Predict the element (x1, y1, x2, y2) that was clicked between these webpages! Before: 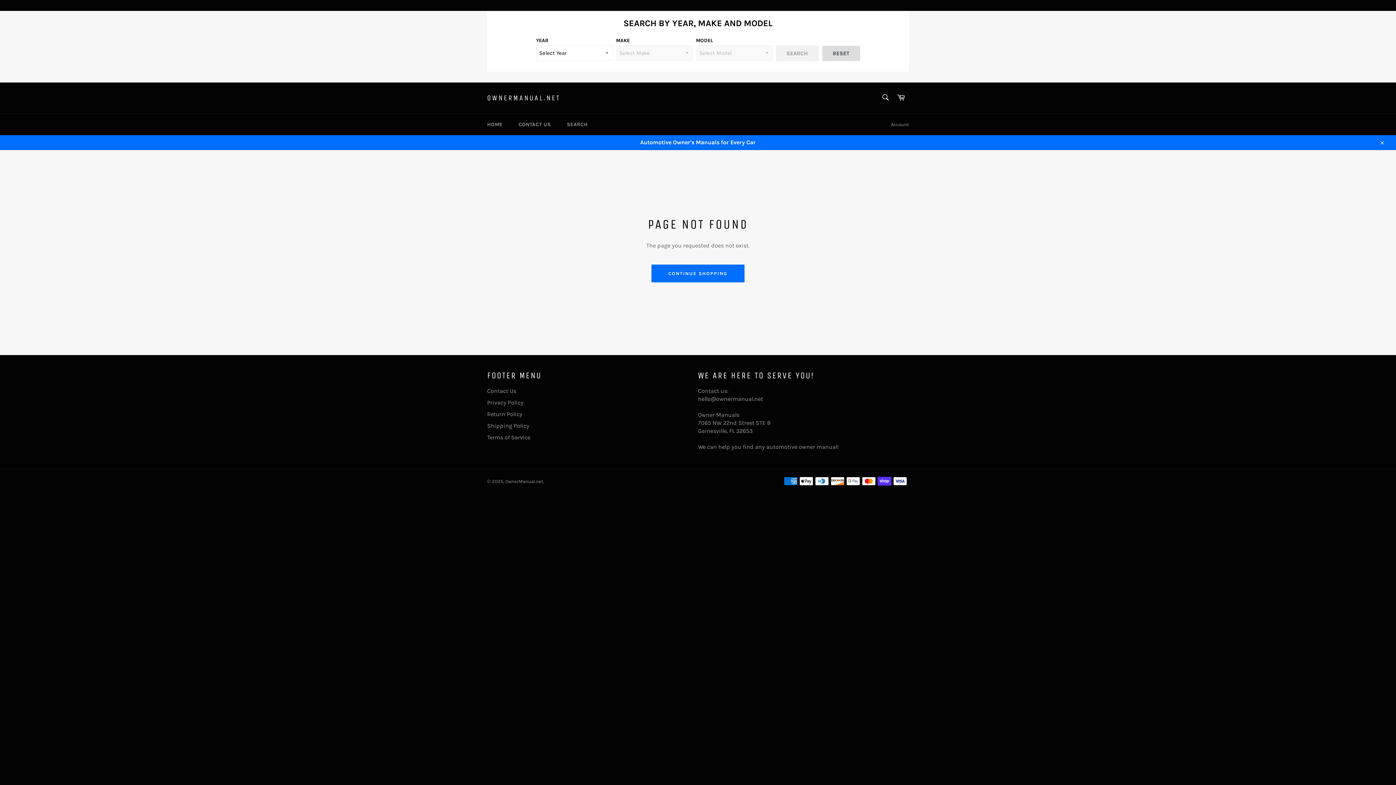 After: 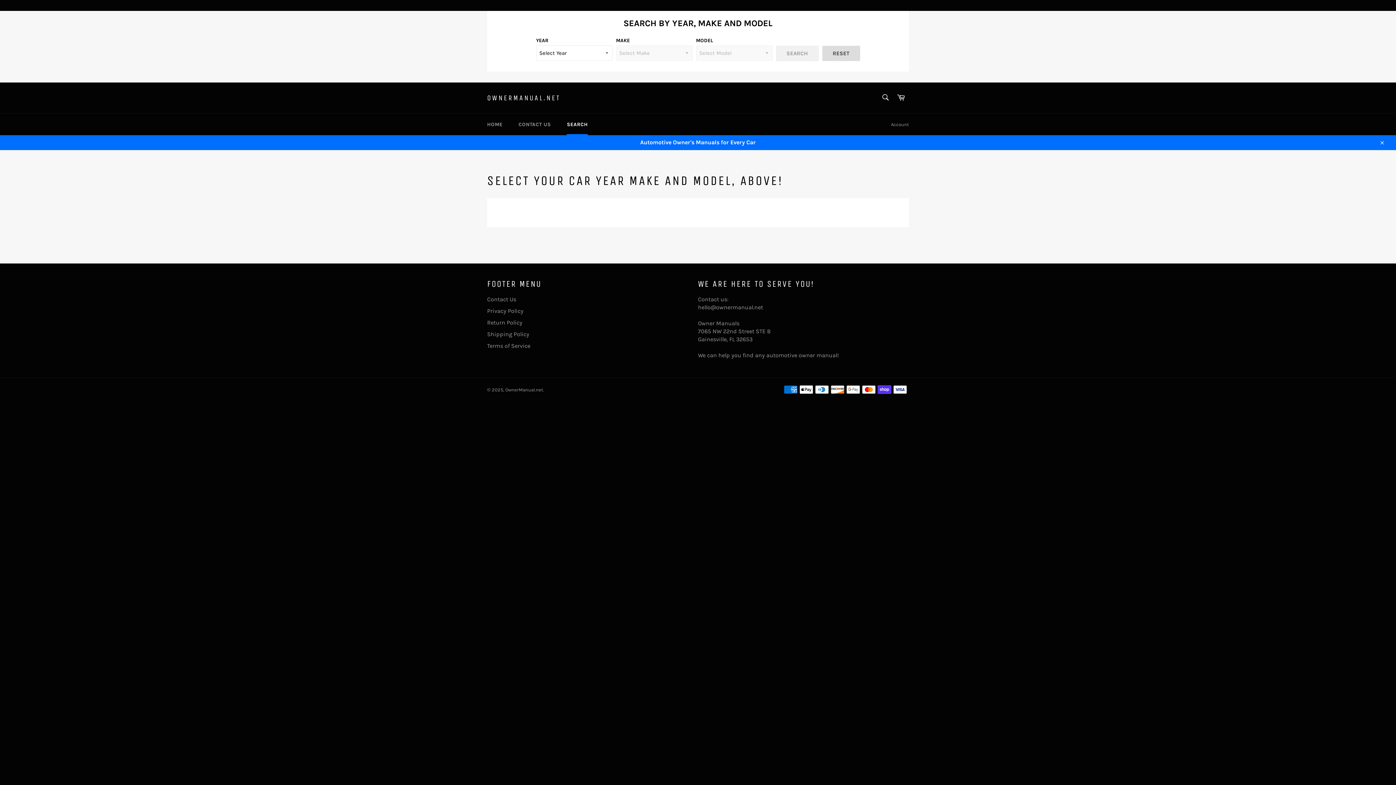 Action: label: SEARCH bbox: (559, 113, 595, 135)